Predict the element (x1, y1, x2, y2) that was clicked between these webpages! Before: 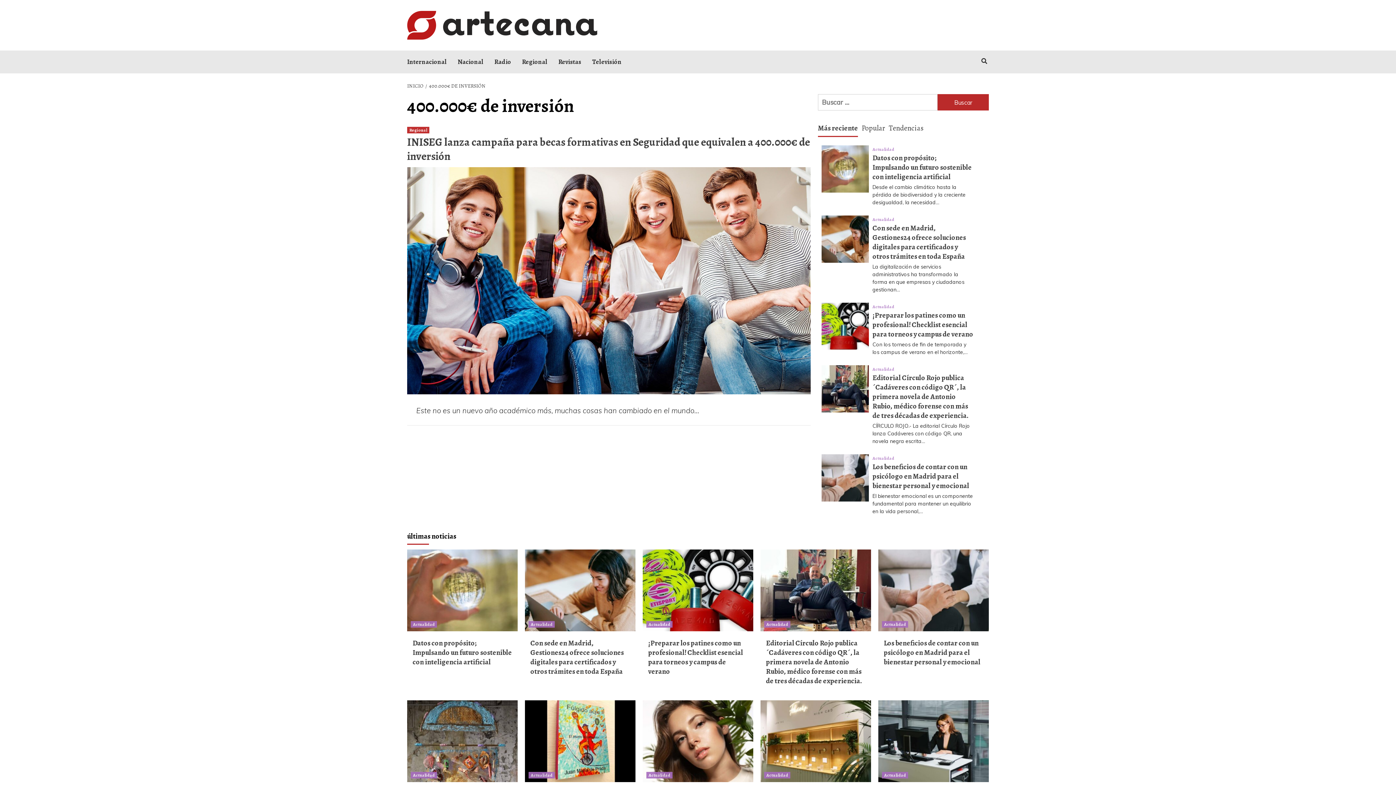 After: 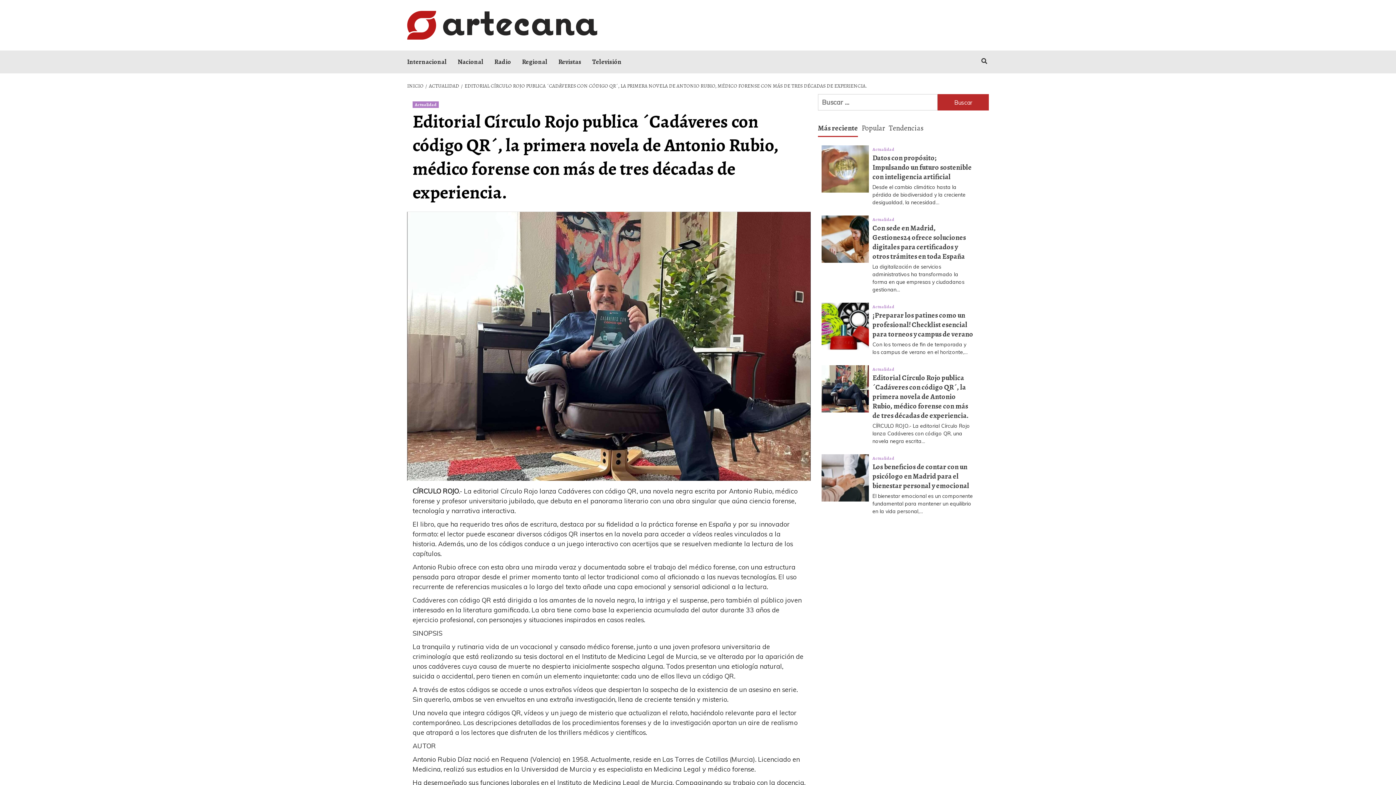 Action: label: Editorial Círculo Rojo publica ´Cadáveres con código QR´, la primera novela de Antonio Rubio, médico forense con más de tres décadas de experiencia. bbox: (872, 373, 968, 420)